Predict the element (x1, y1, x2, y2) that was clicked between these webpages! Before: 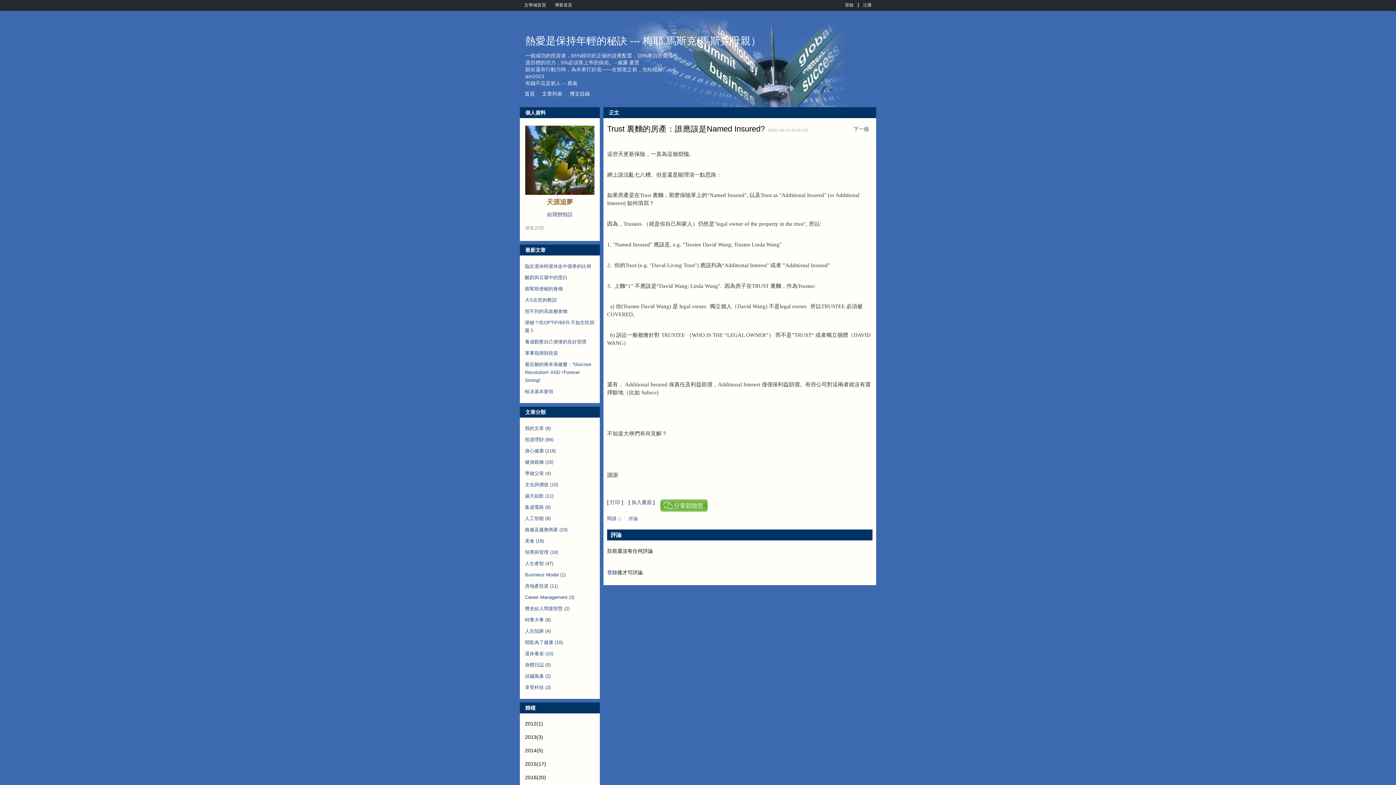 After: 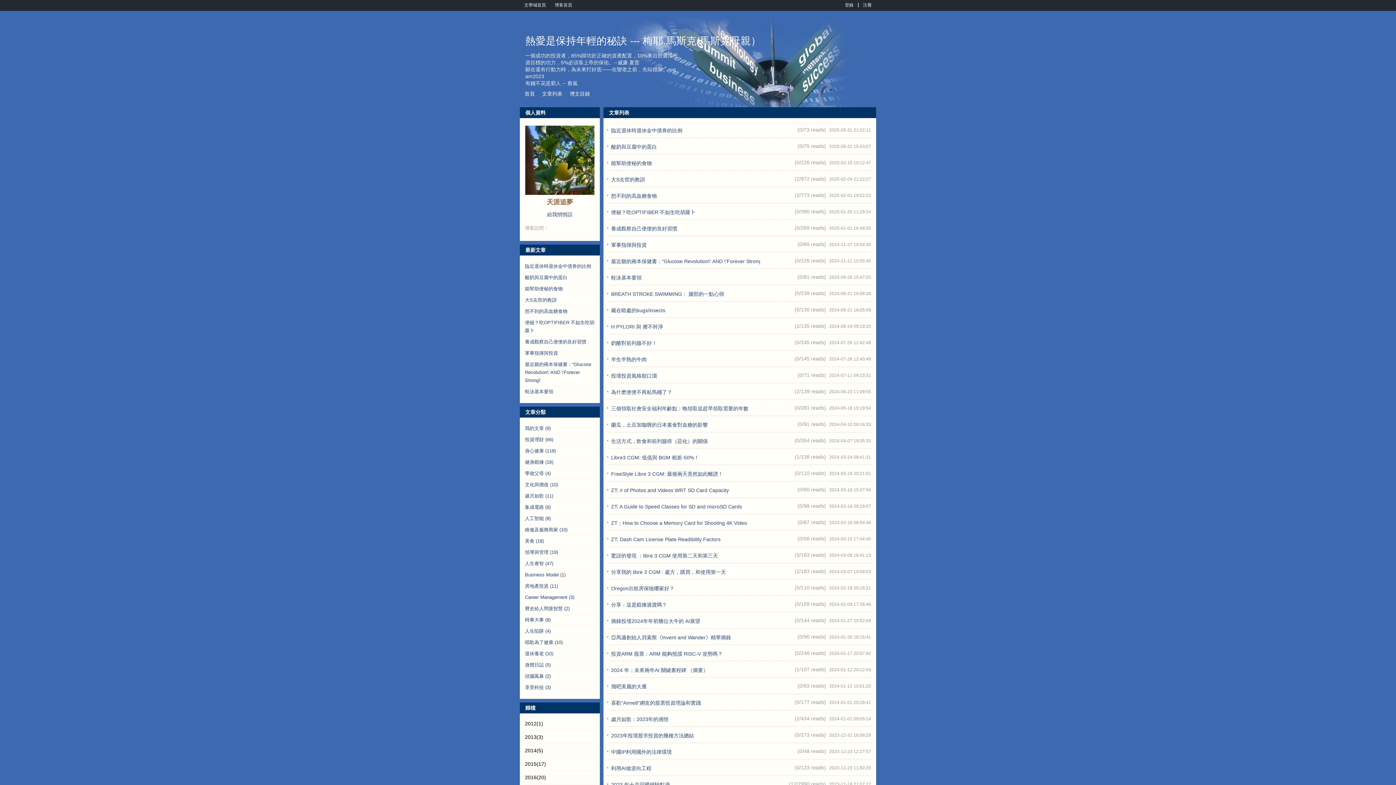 Action: label: 文章列表 bbox: (539, 90, 565, 96)